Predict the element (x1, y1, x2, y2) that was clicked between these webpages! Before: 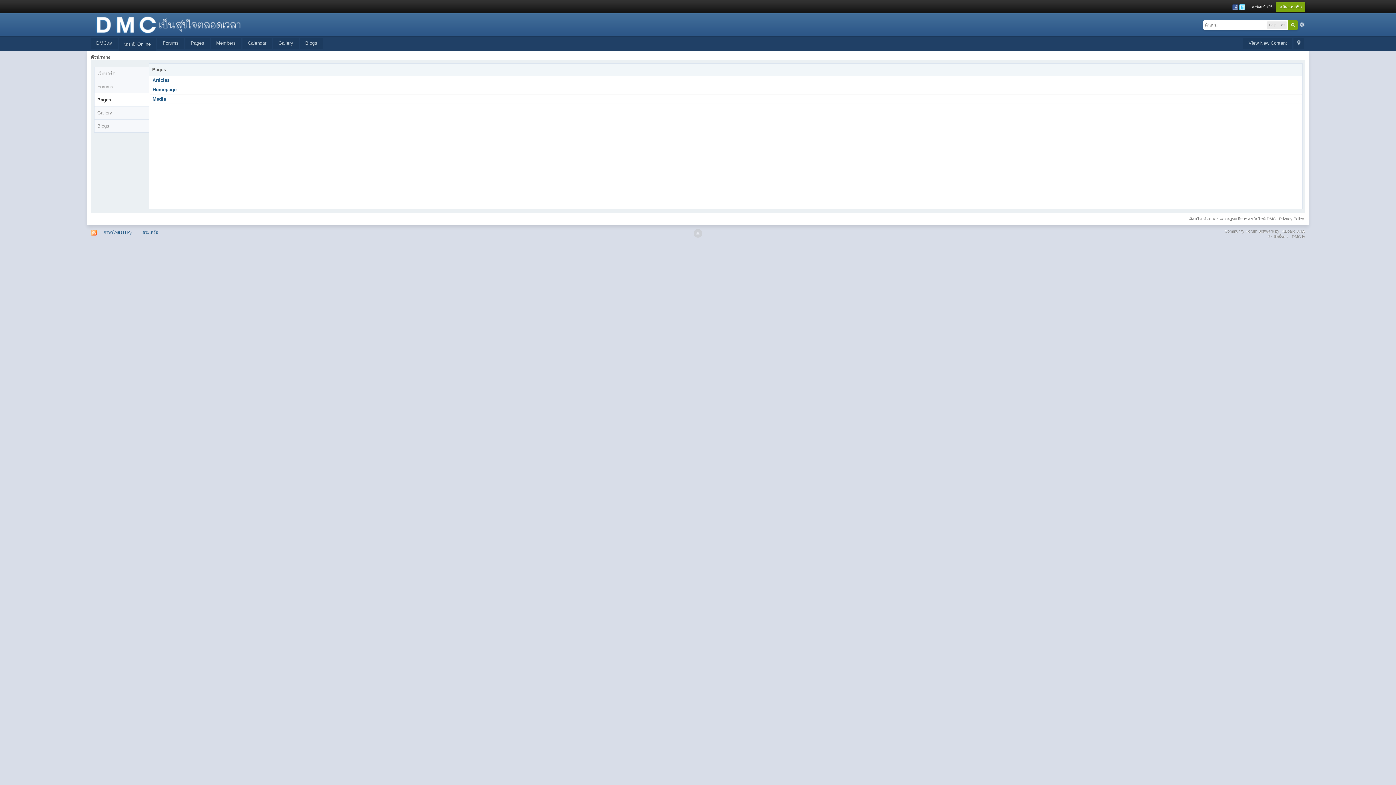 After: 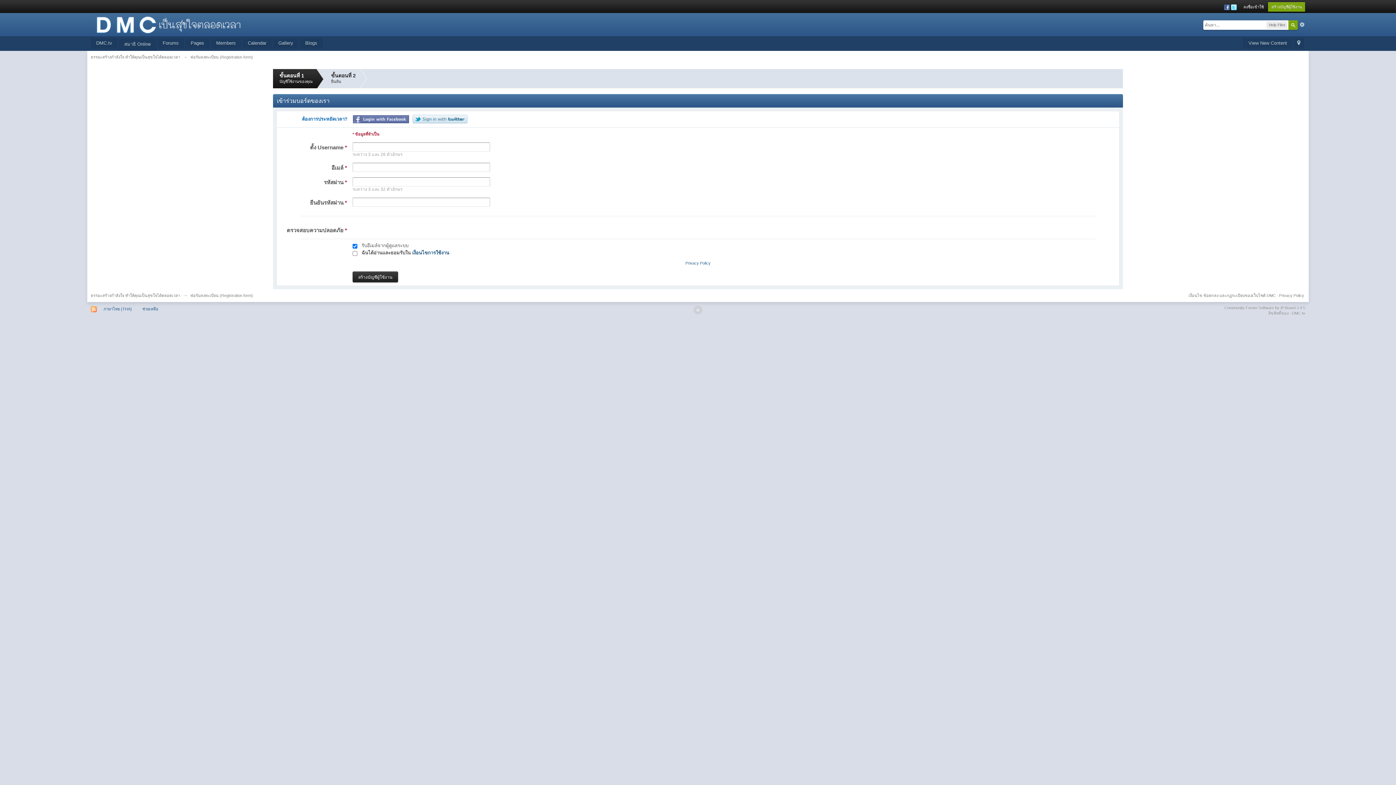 Action: label: สมัครสมาชิก bbox: (1276, 2, 1305, 11)